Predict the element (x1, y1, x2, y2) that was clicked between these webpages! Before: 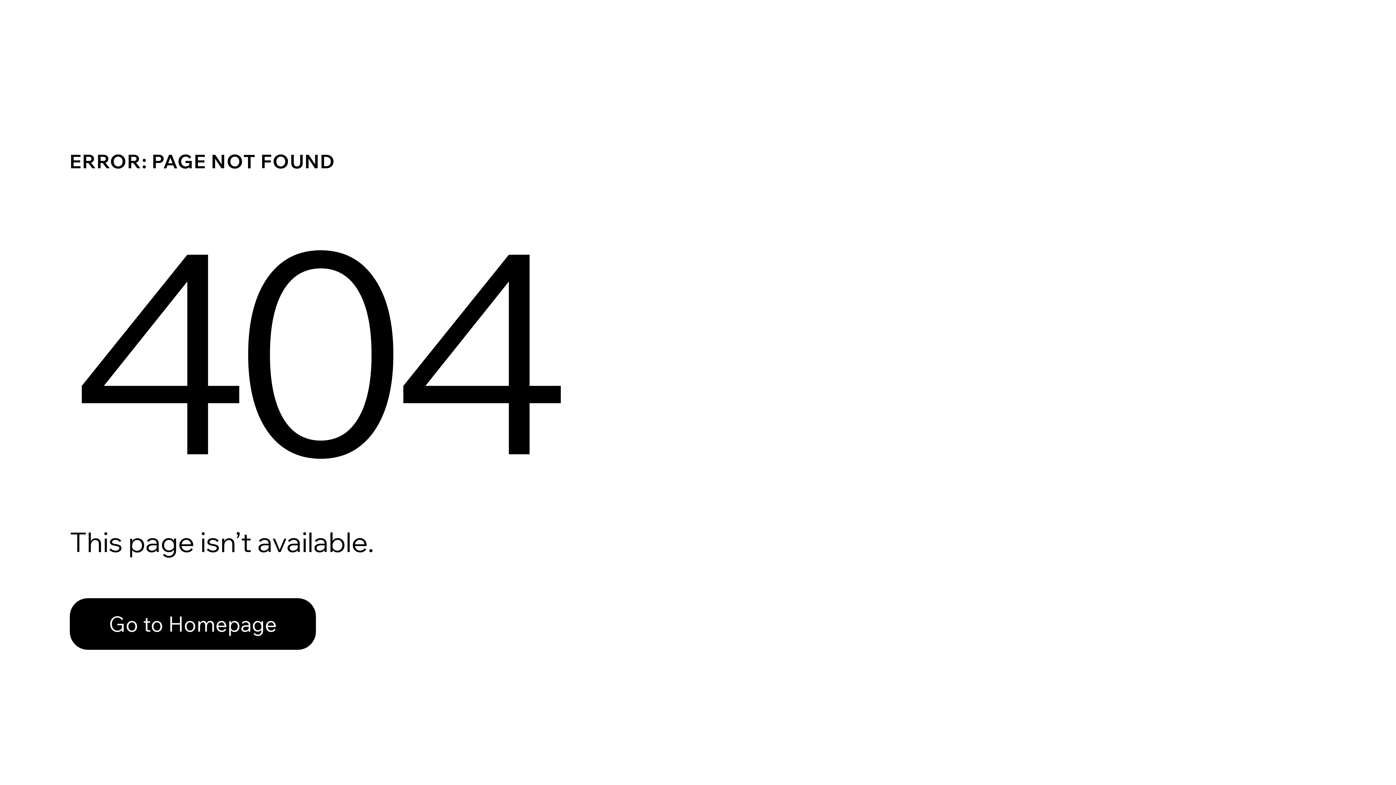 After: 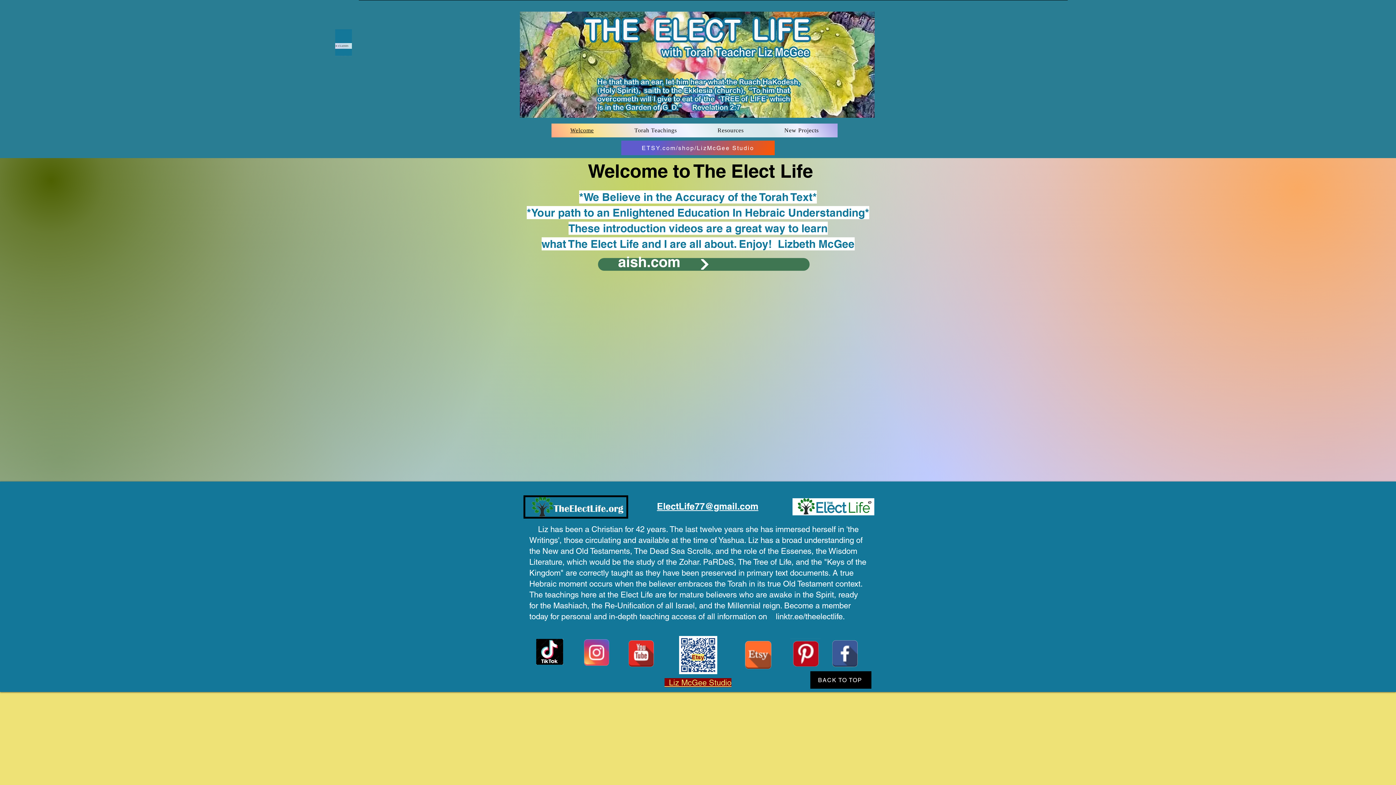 Action: bbox: (69, 582, 768, 659) label: Go to Homepage